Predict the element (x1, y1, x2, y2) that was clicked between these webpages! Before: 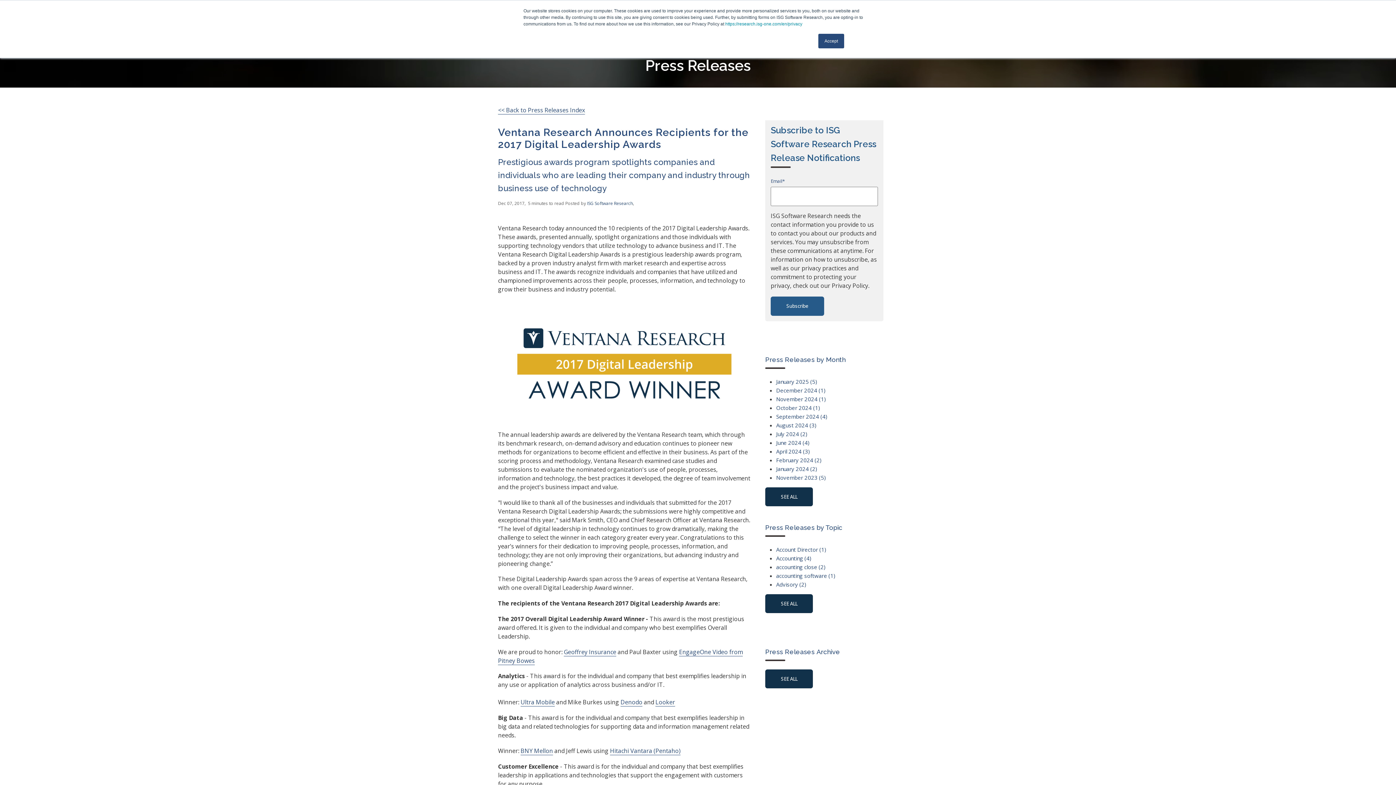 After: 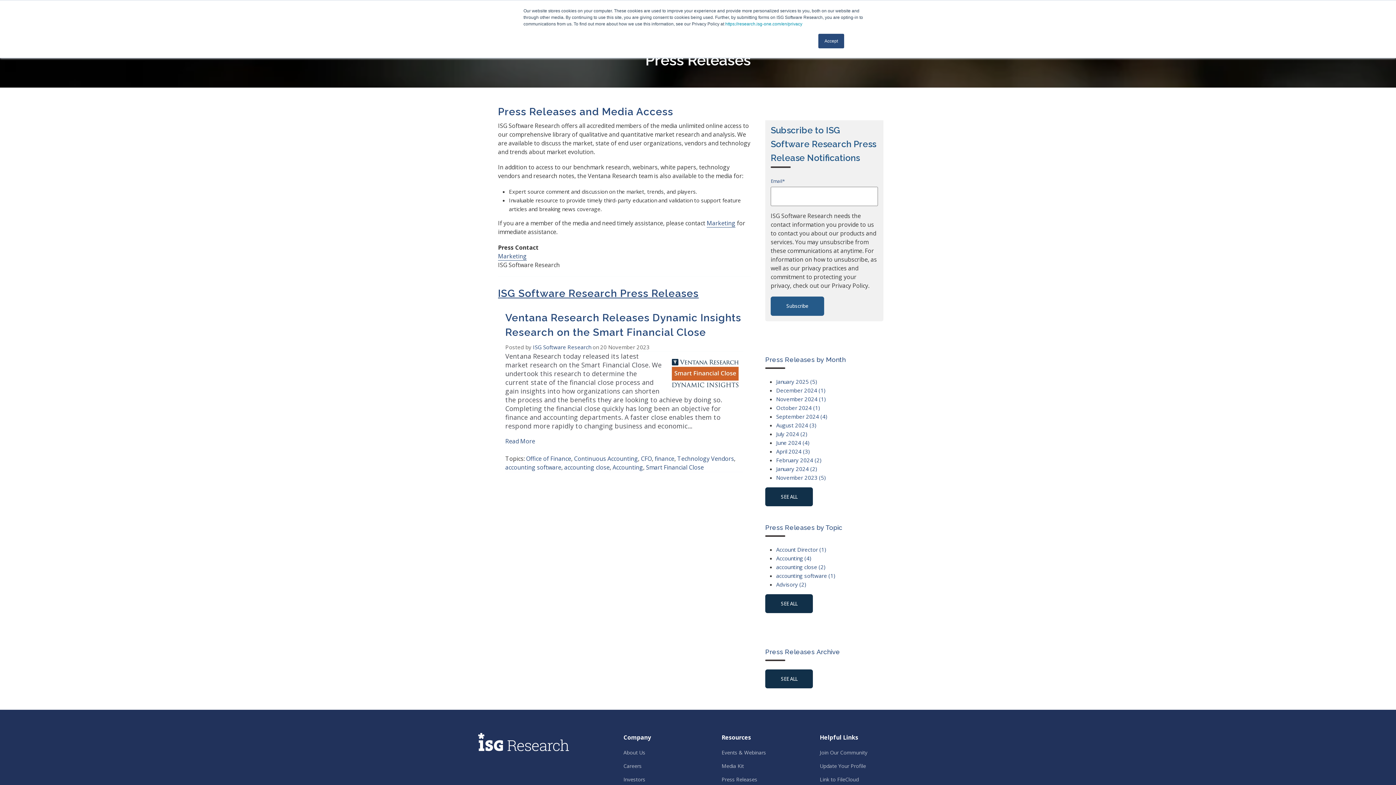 Action: bbox: (776, 572, 835, 579) label: accounting software (1)